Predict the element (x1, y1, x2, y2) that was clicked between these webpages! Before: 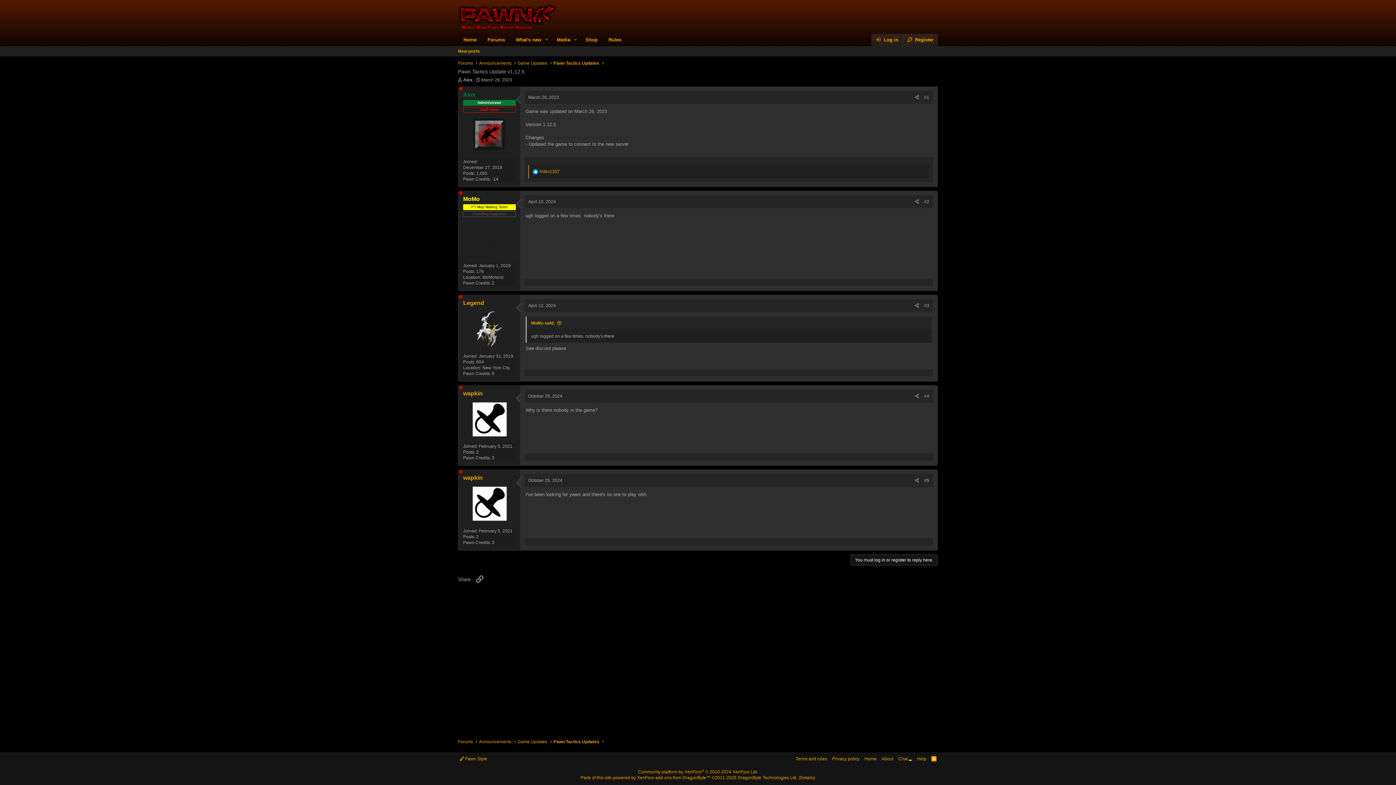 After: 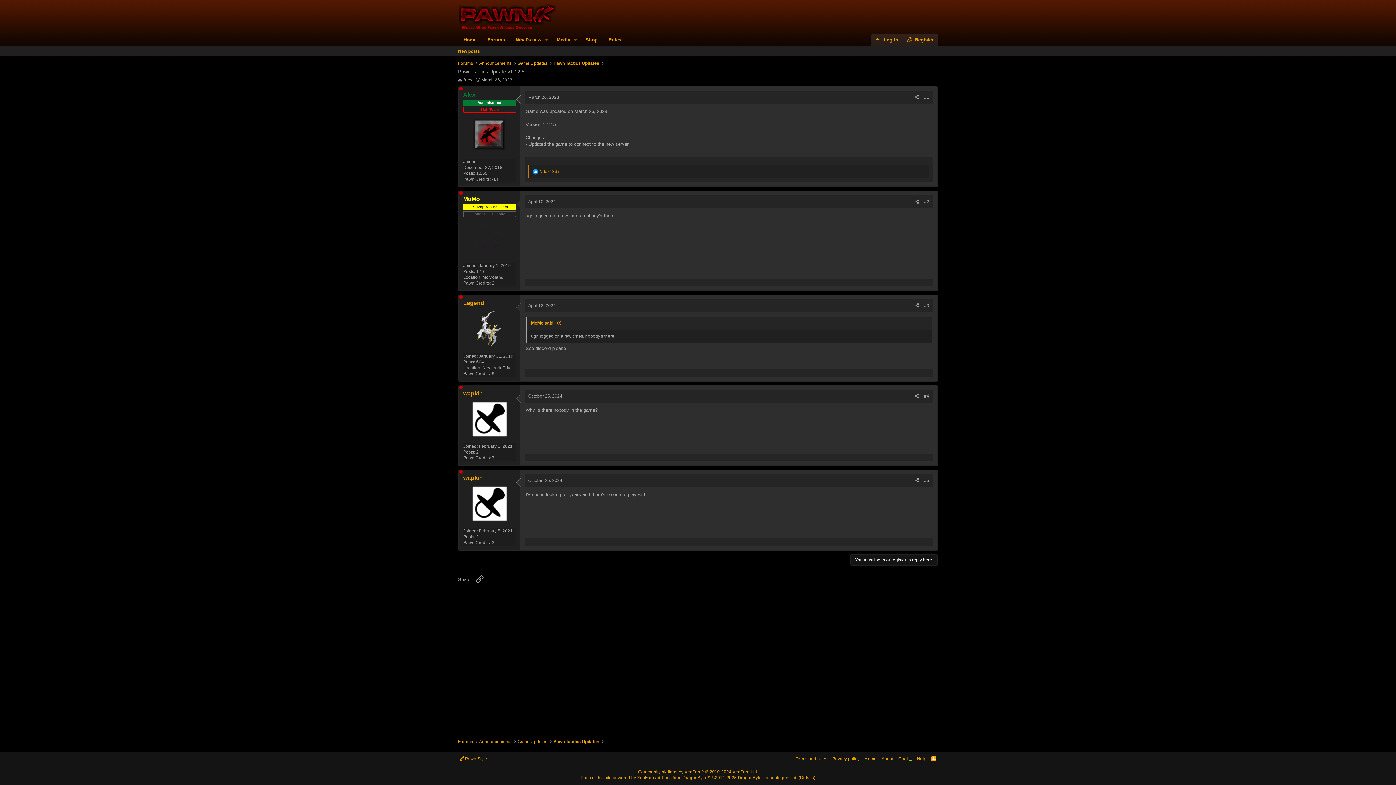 Action: label: #5 bbox: (924, 478, 929, 483)